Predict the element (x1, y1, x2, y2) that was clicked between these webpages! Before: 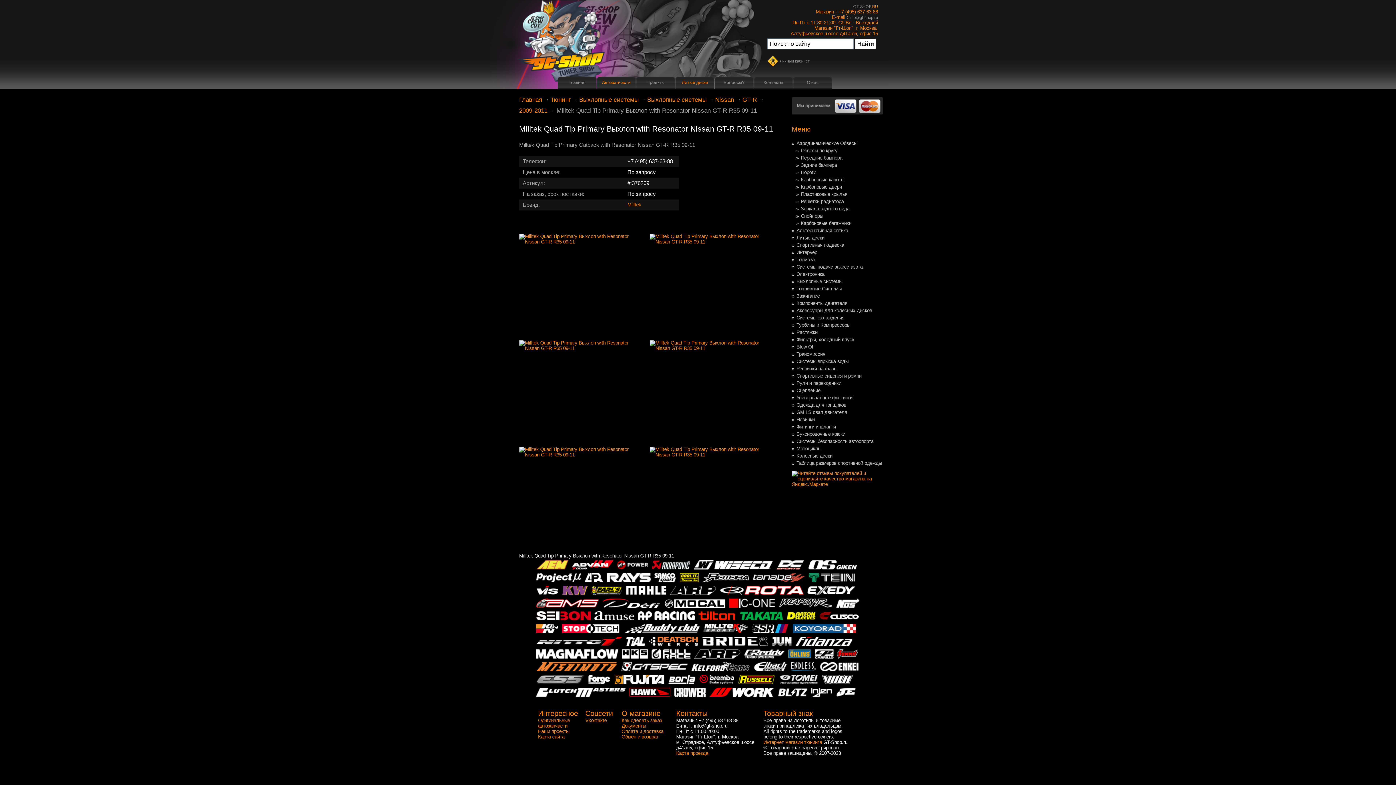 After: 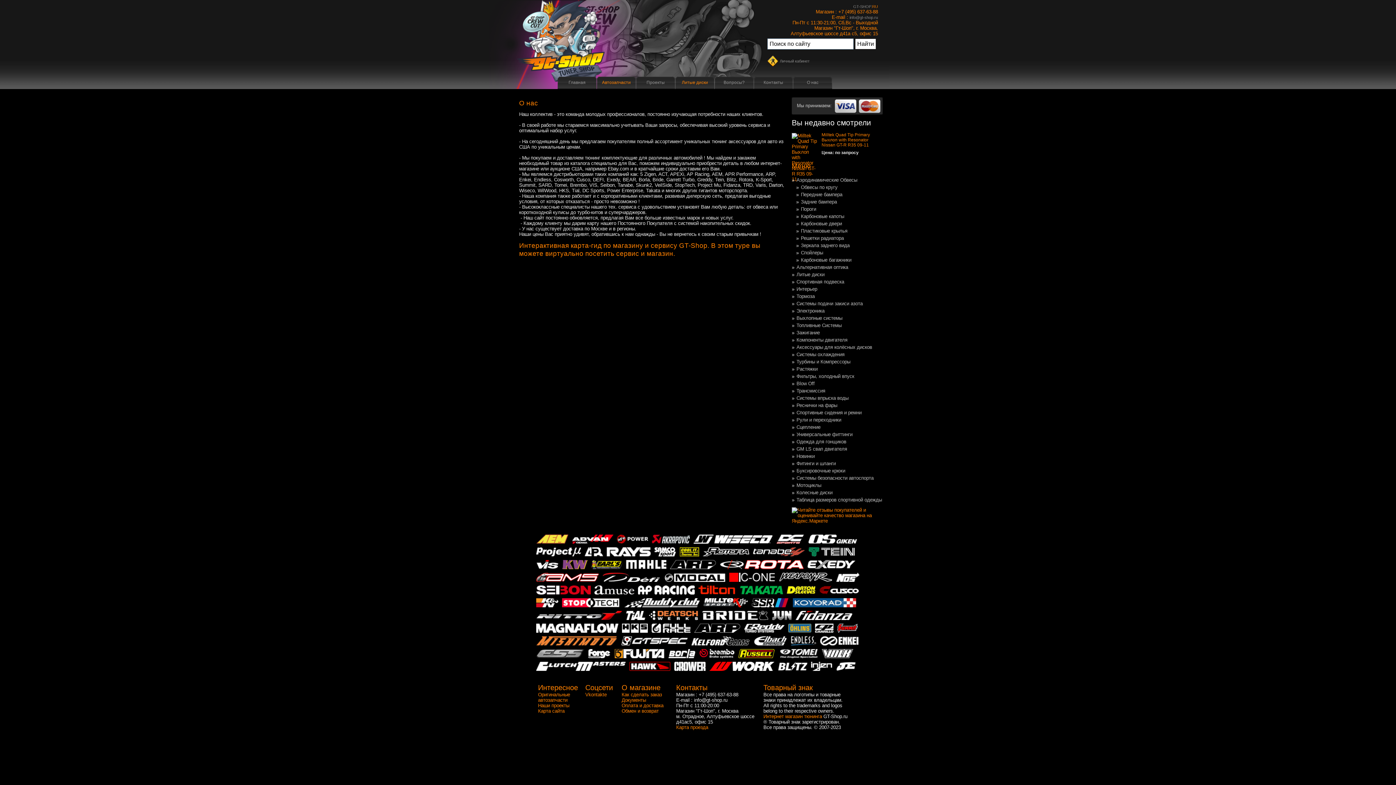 Action: bbox: (793, 76, 832, 88) label: О нас